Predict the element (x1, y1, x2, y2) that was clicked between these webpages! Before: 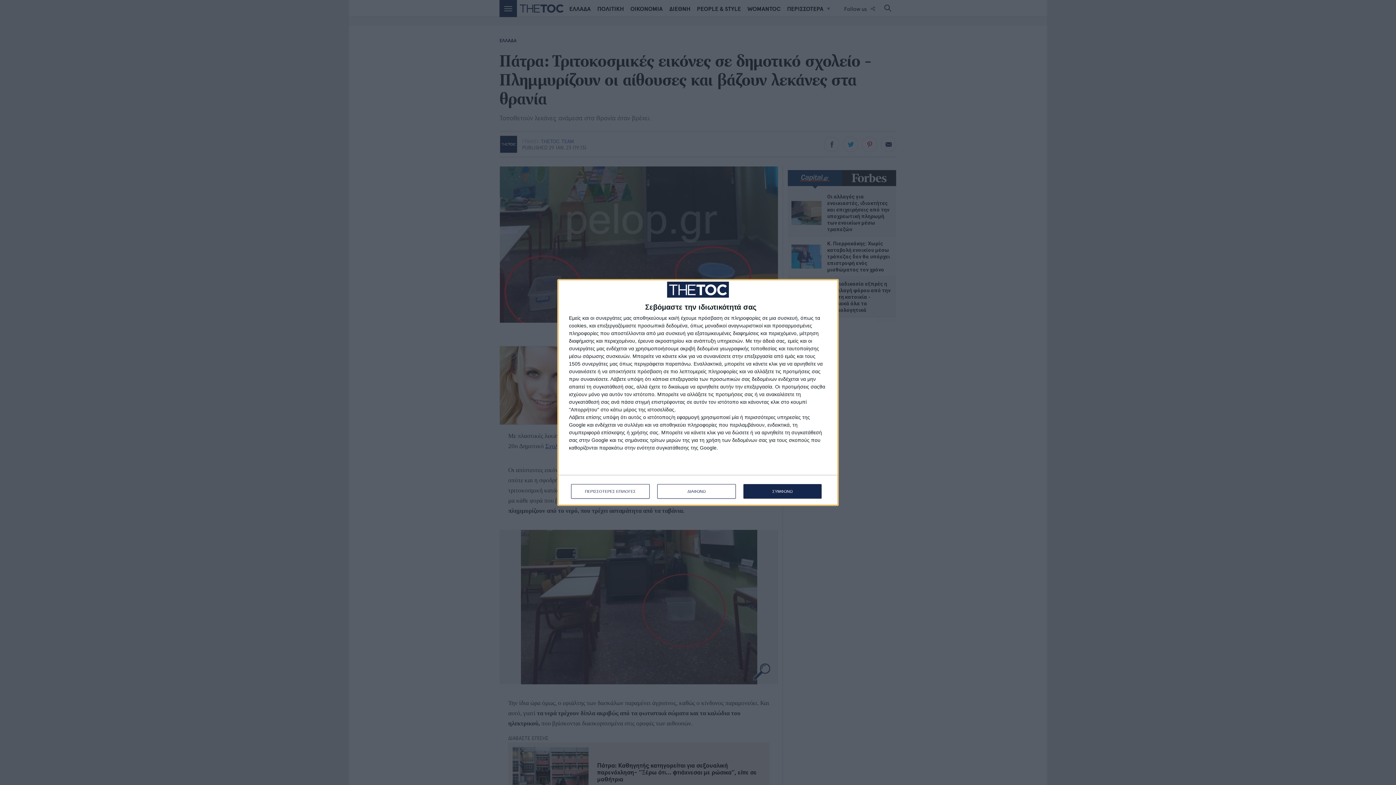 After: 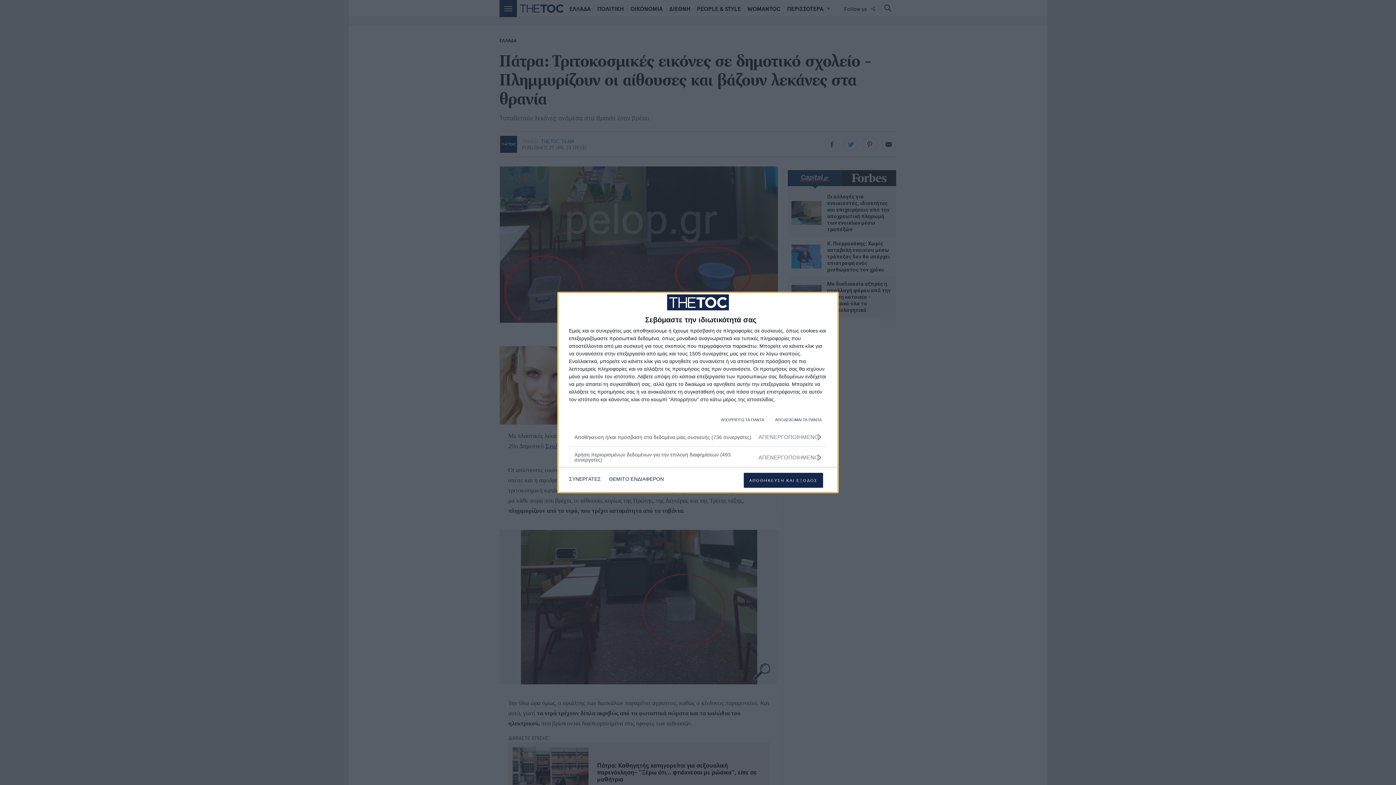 Action: label: ΠΕΡΙΣΣΟΤΕΡΕΣ ΕΠΙΛΟΓΕΣ bbox: (571, 484, 649, 499)